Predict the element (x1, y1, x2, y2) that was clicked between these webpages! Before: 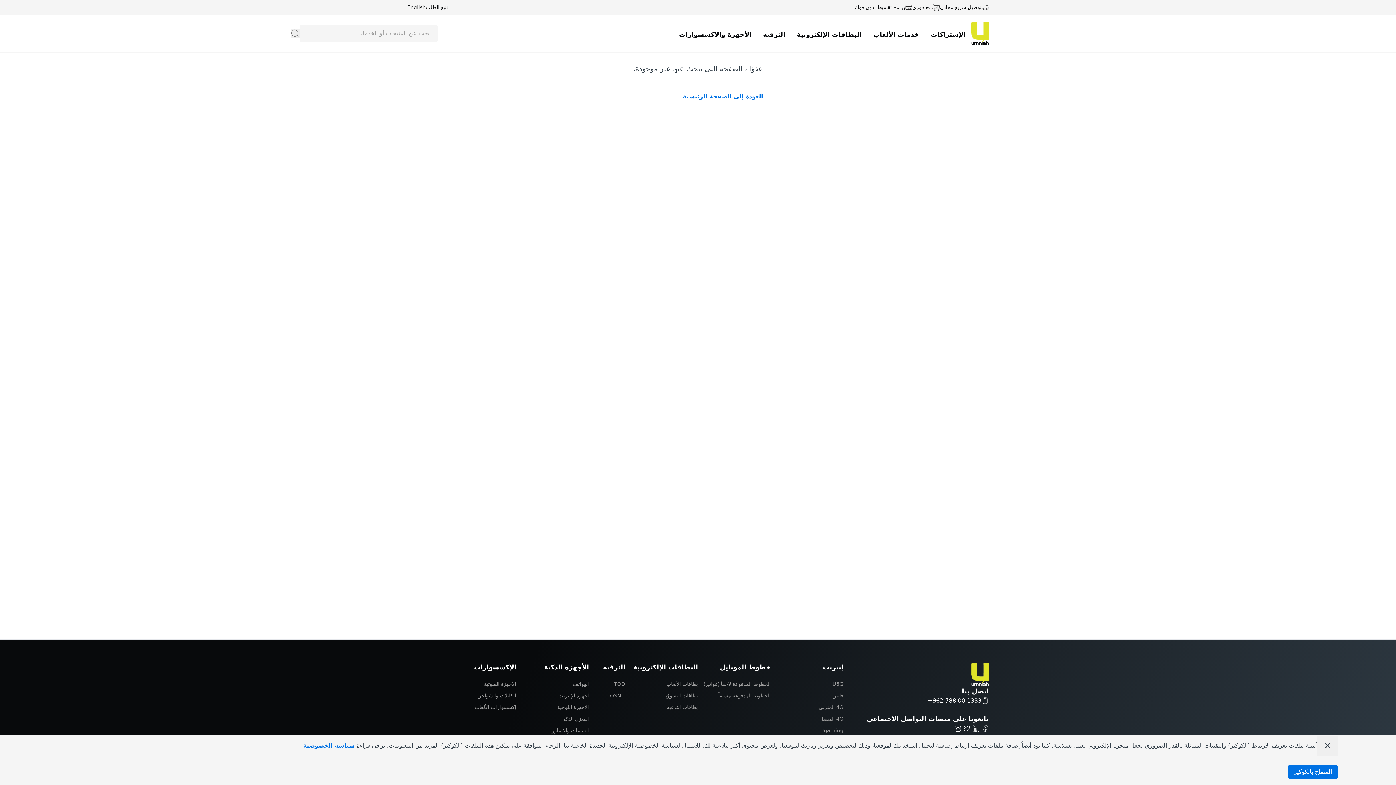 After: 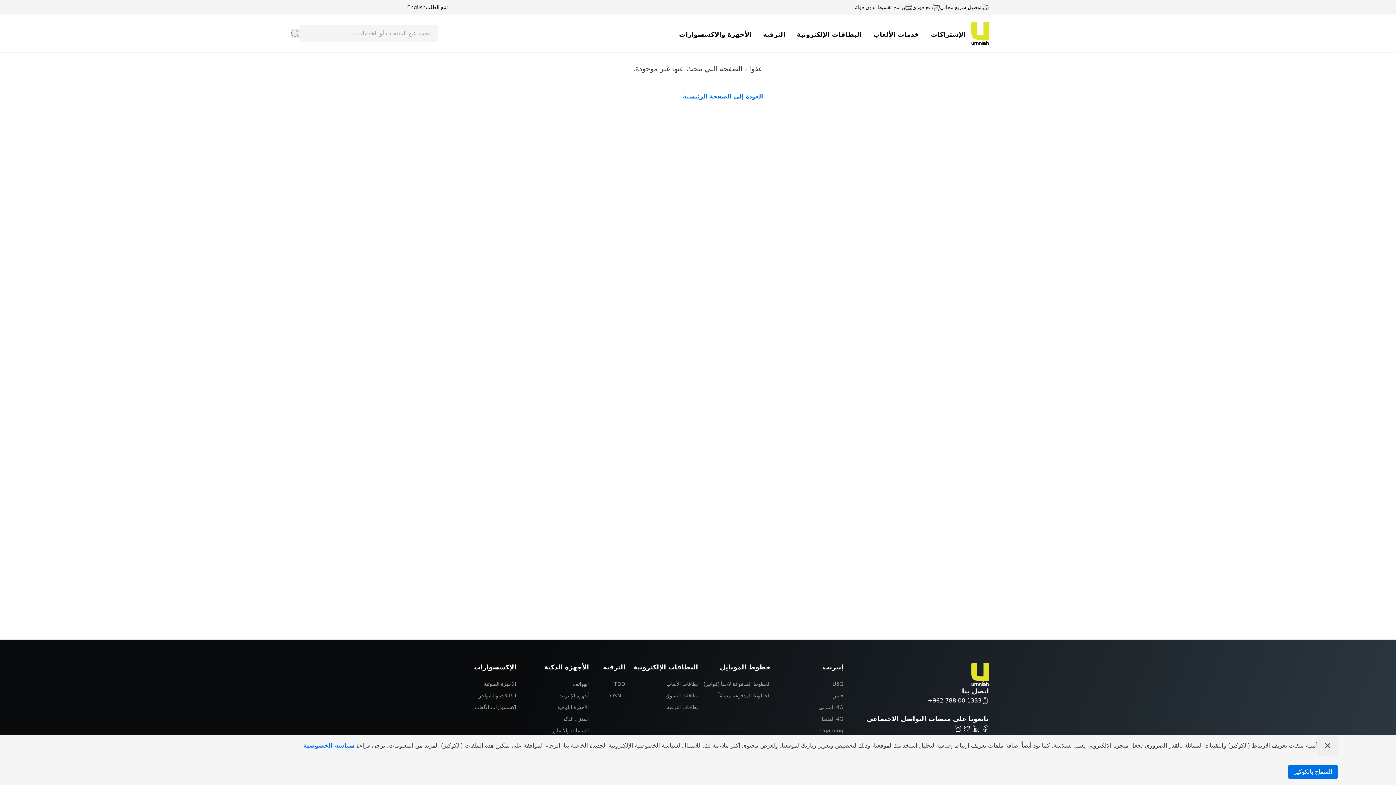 Action: bbox: (954, 725, 961, 732)